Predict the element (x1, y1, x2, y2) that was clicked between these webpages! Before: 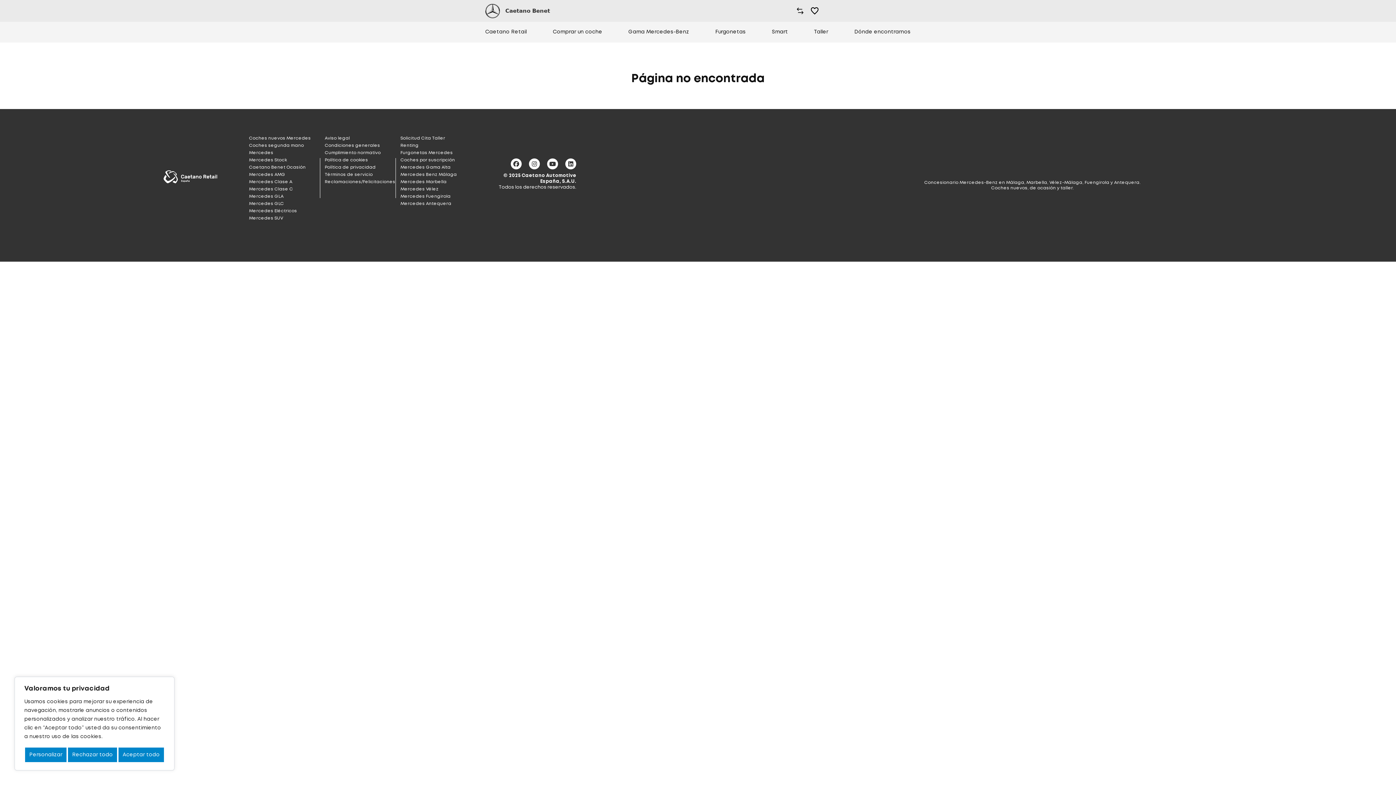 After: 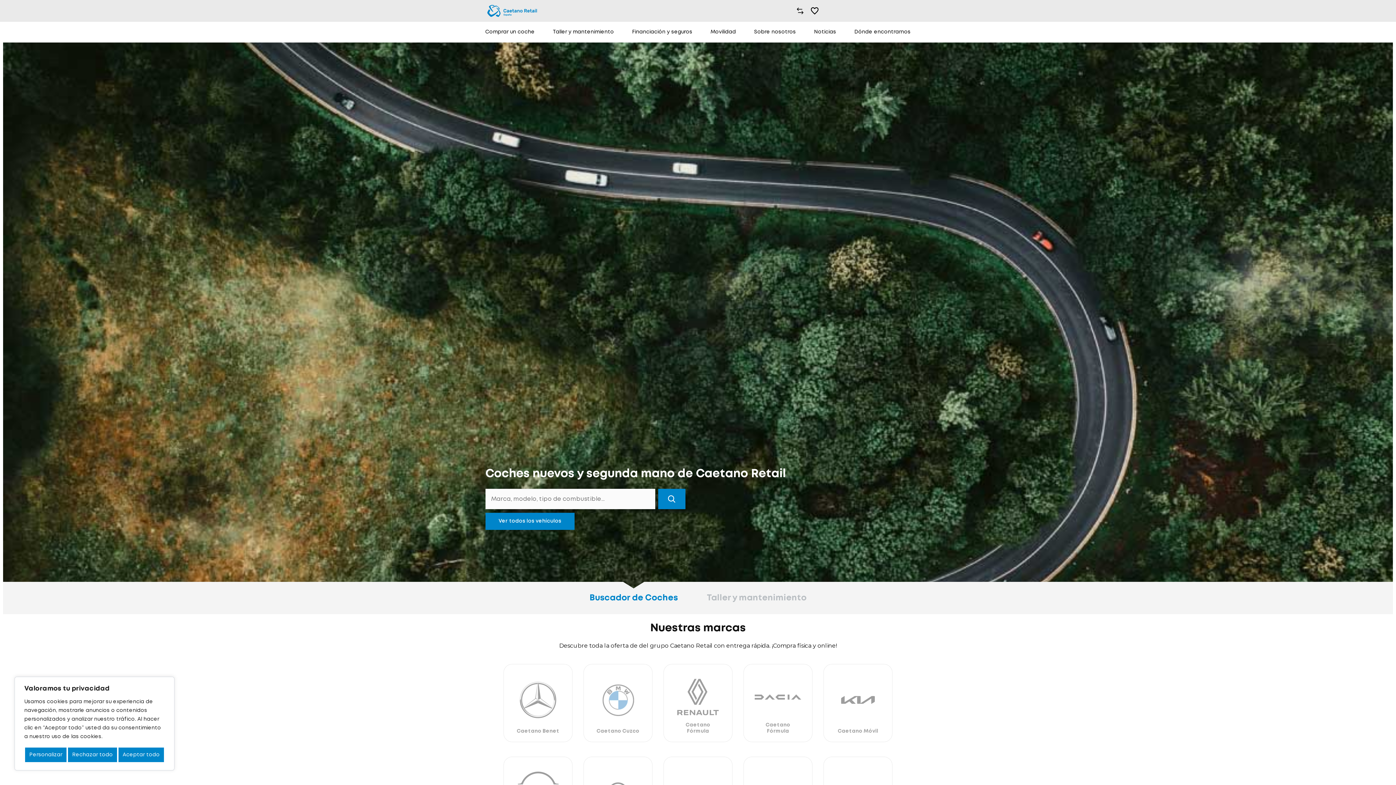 Action: bbox: (150, 180, 230, 185)